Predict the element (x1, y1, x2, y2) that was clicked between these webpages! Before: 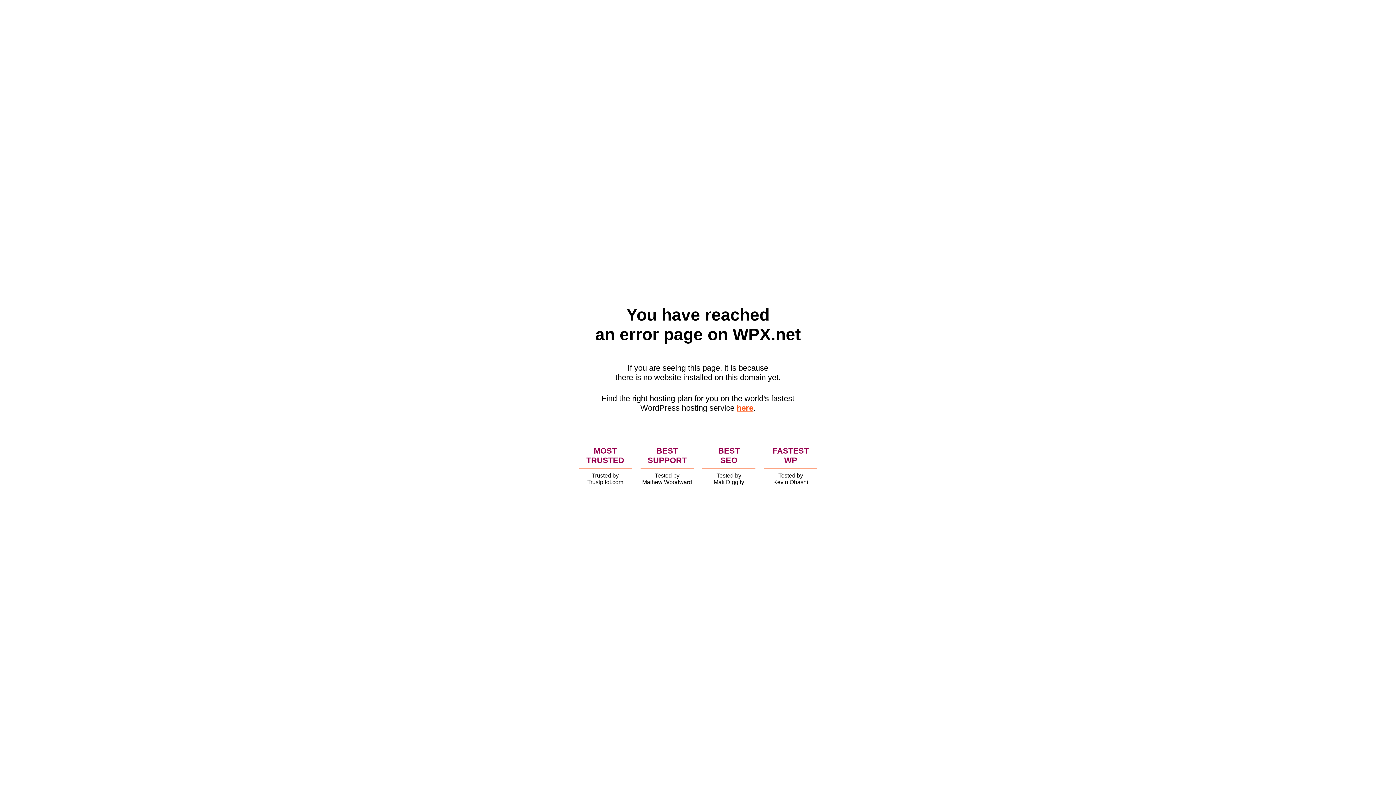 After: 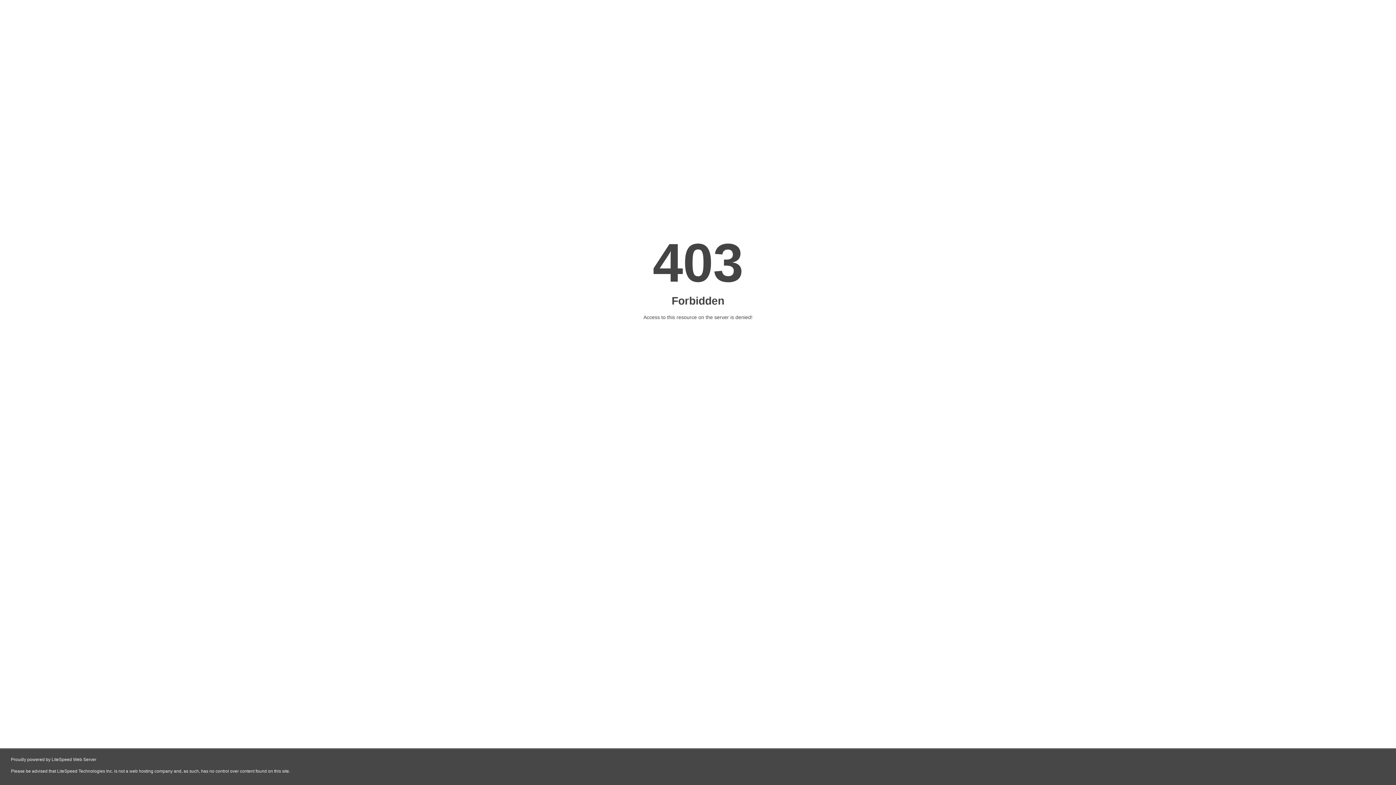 Action: label: here bbox: (736, 403, 753, 412)